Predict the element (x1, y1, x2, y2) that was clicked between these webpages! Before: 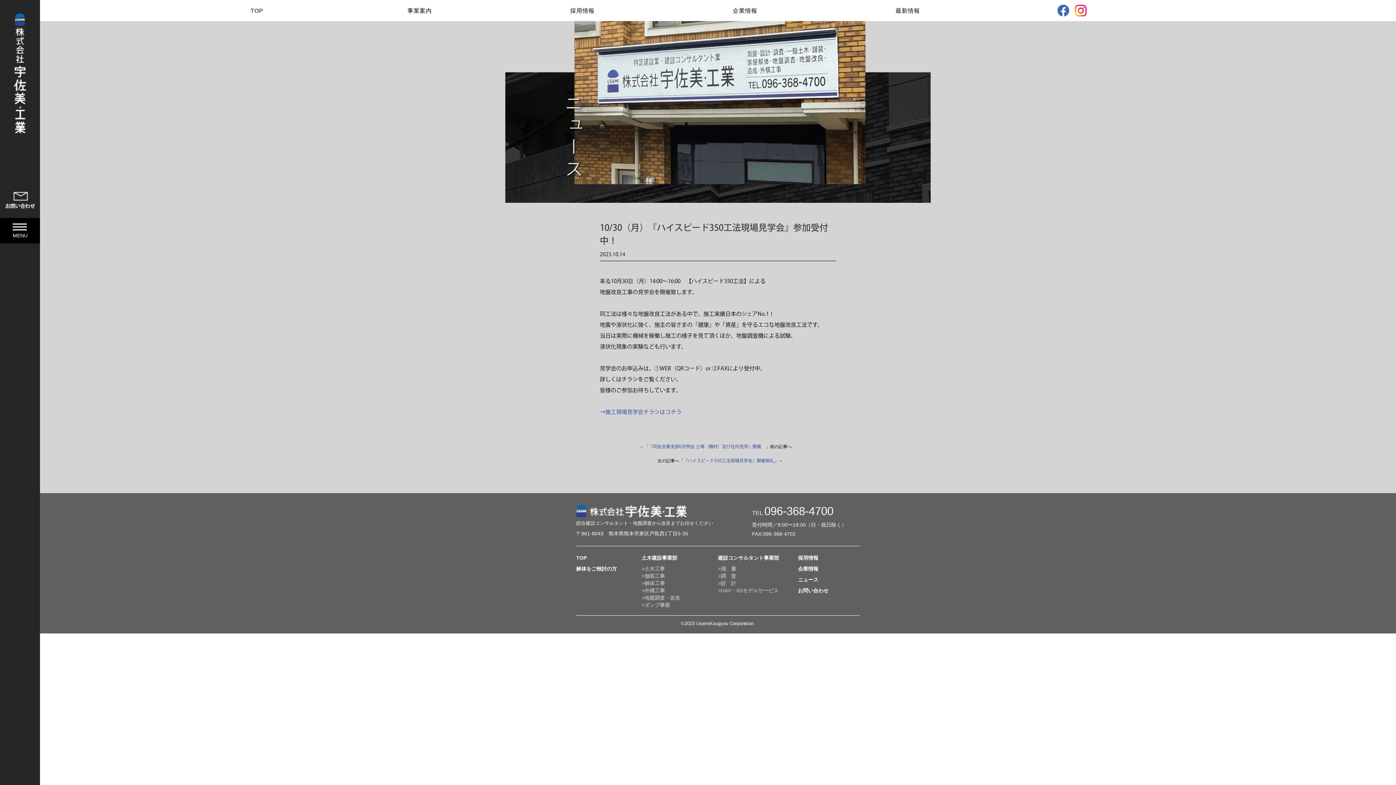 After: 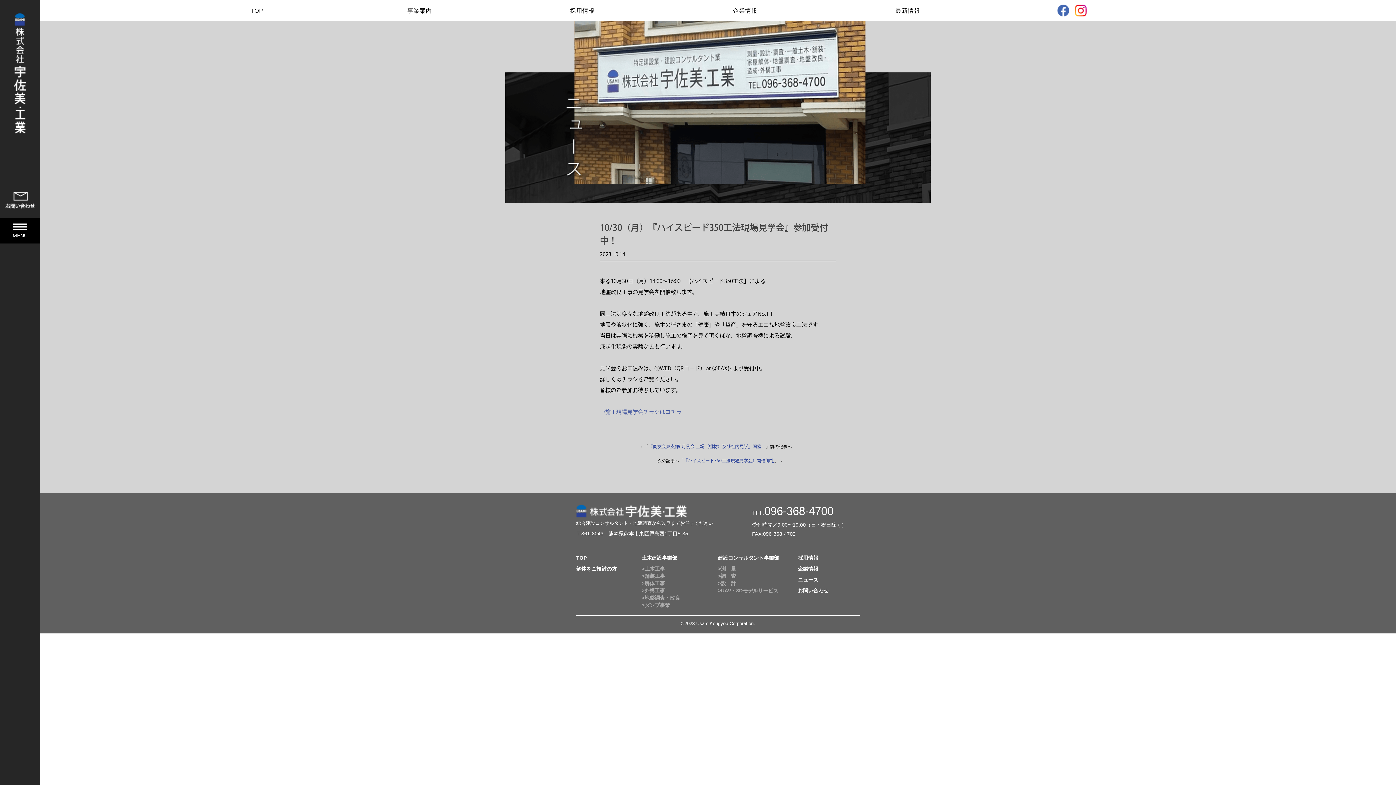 Action: label: →施工現場見学会チラシはコチラ bbox: (600, 409, 681, 414)